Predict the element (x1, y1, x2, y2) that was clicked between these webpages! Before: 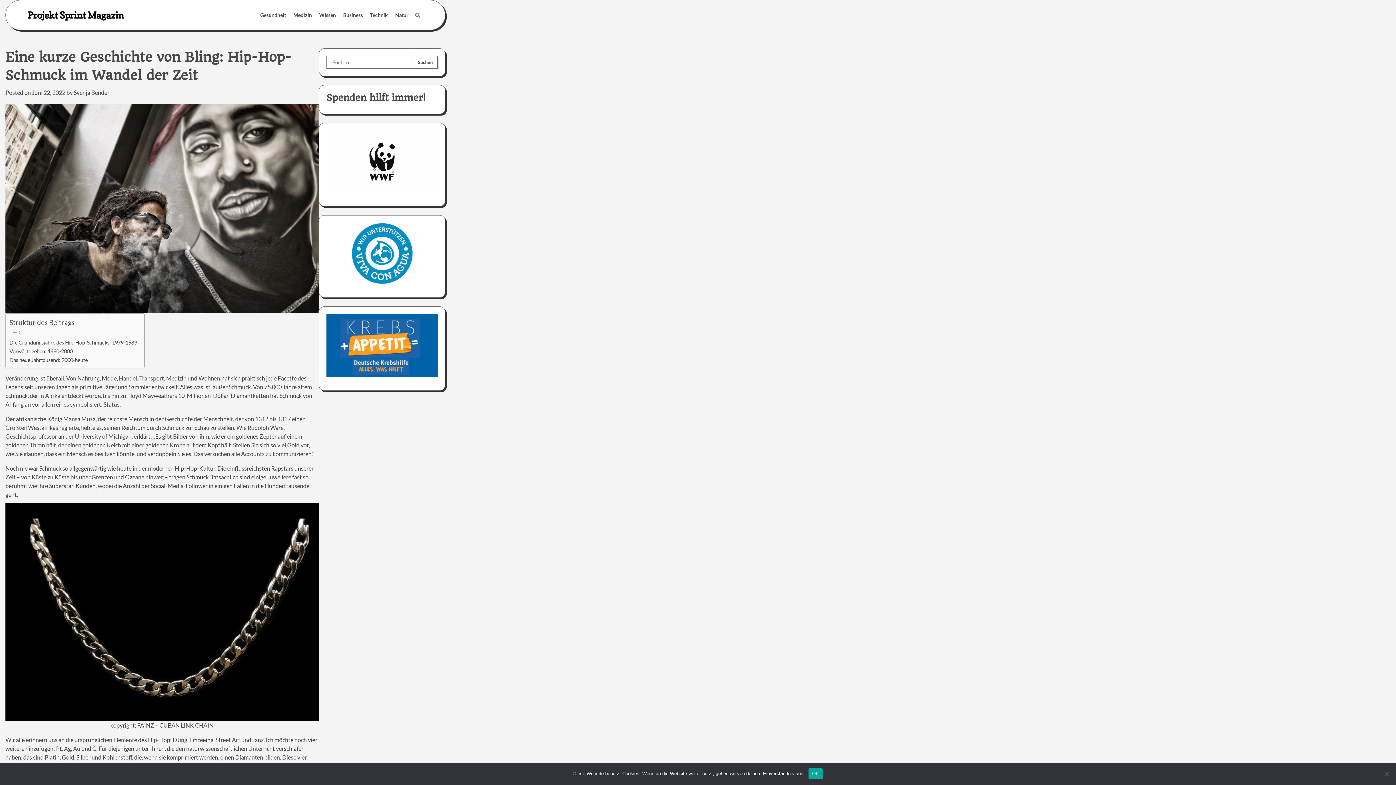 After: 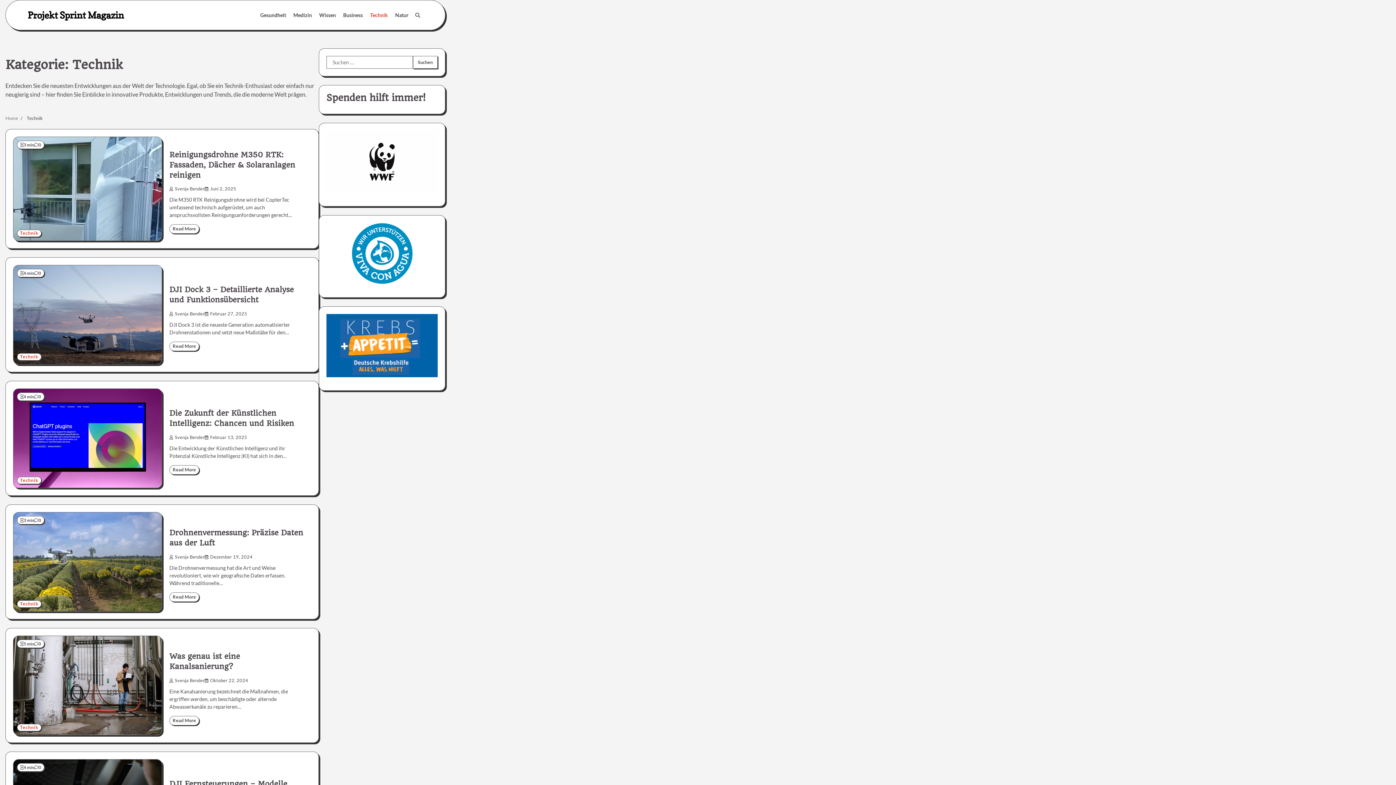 Action: bbox: (366, 7, 391, 22) label: Technik